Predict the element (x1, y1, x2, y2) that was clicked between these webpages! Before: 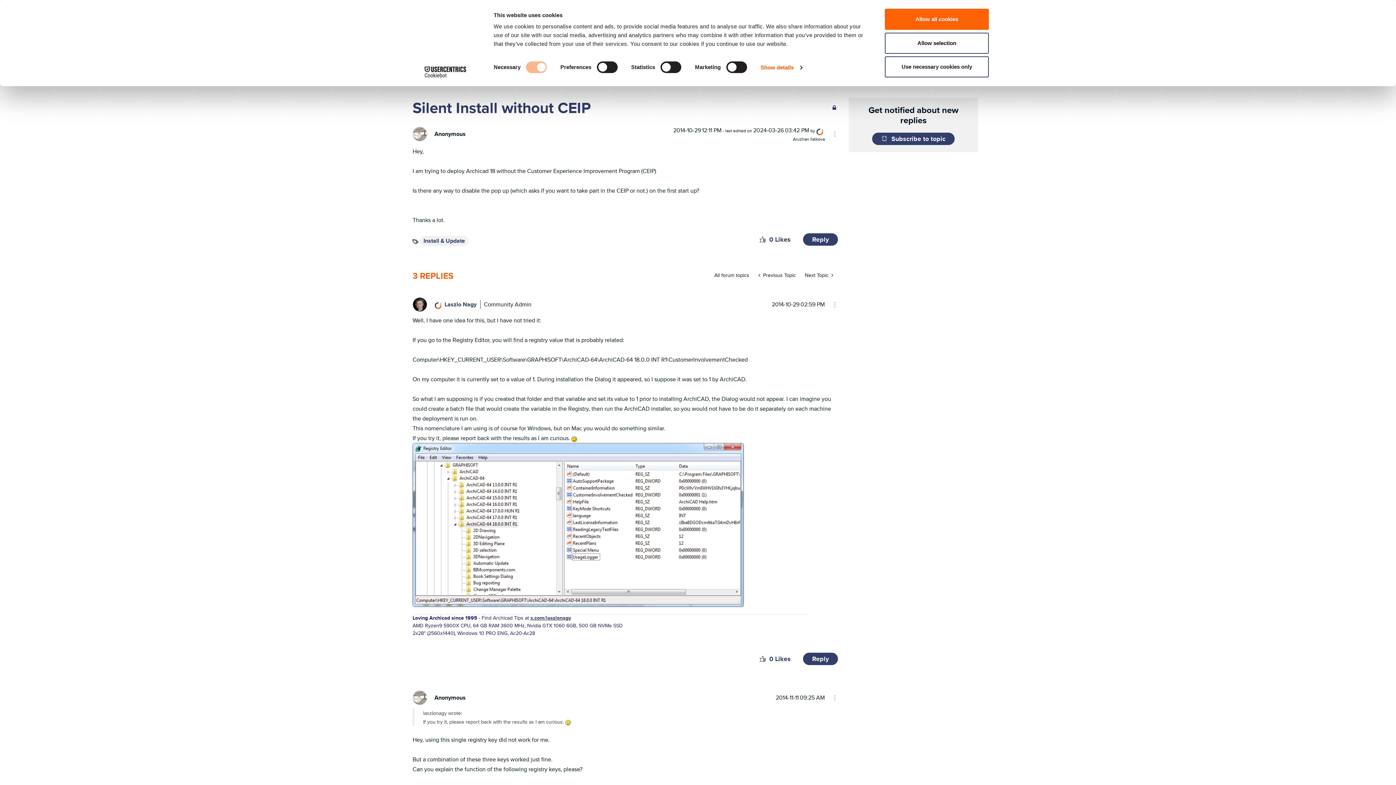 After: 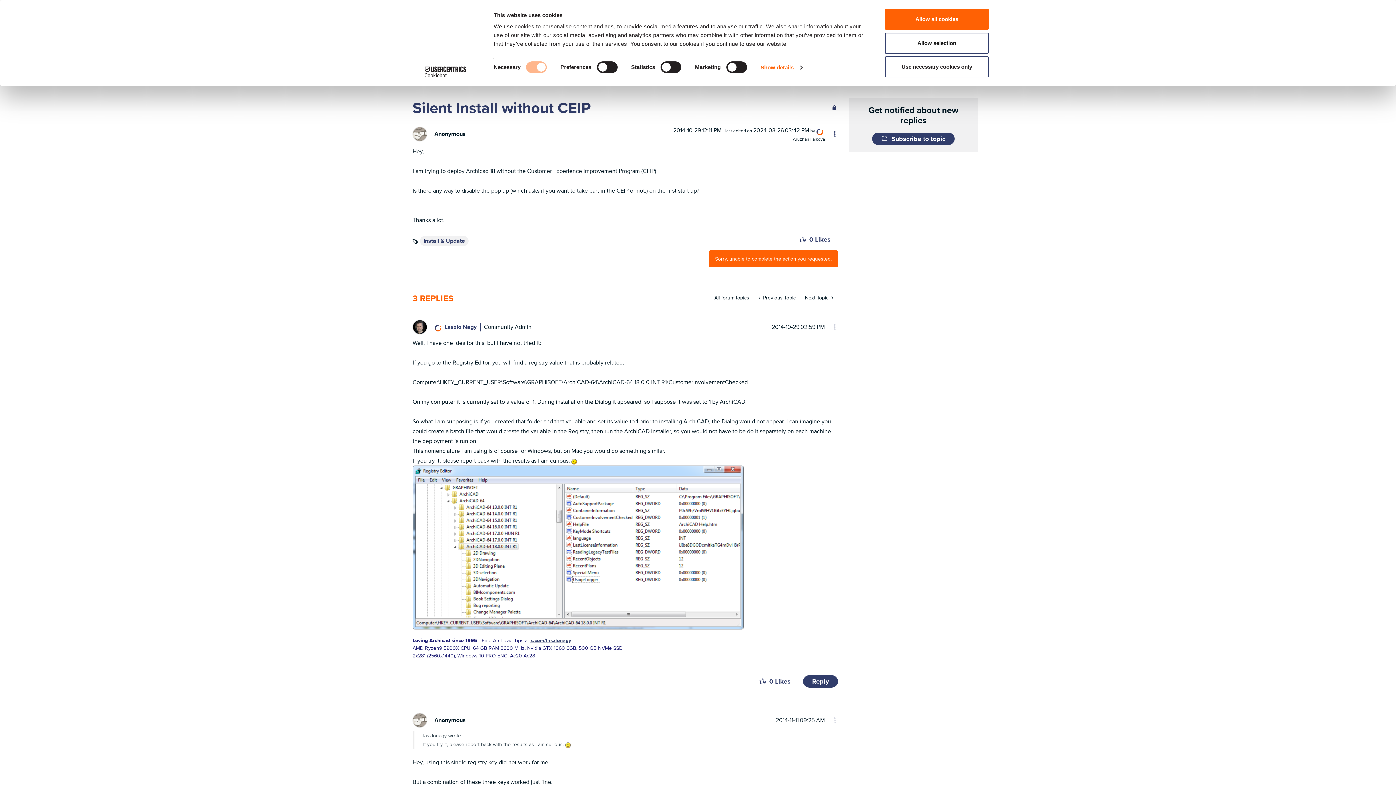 Action: bbox: (803, 233, 838, 245) label: Reply to Silent Install without CEIP post